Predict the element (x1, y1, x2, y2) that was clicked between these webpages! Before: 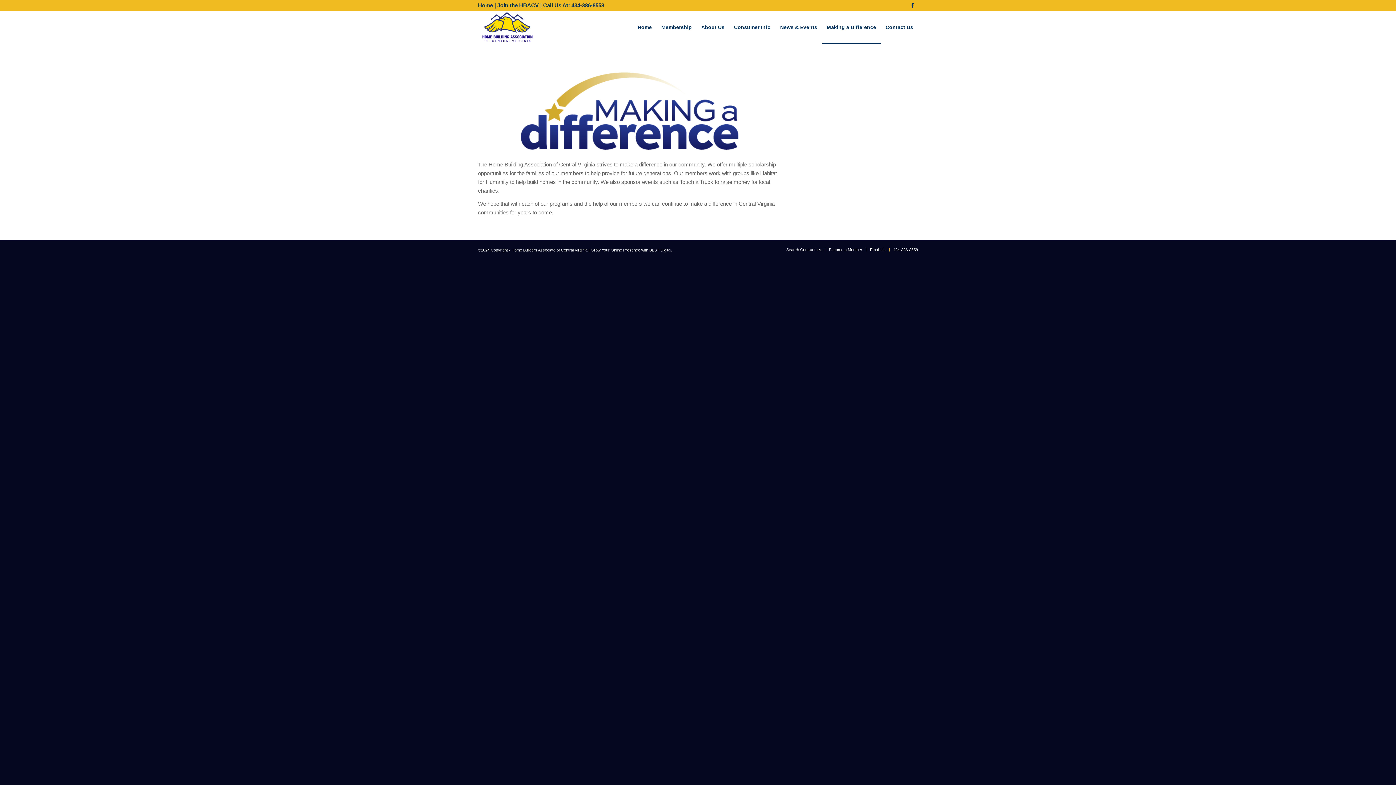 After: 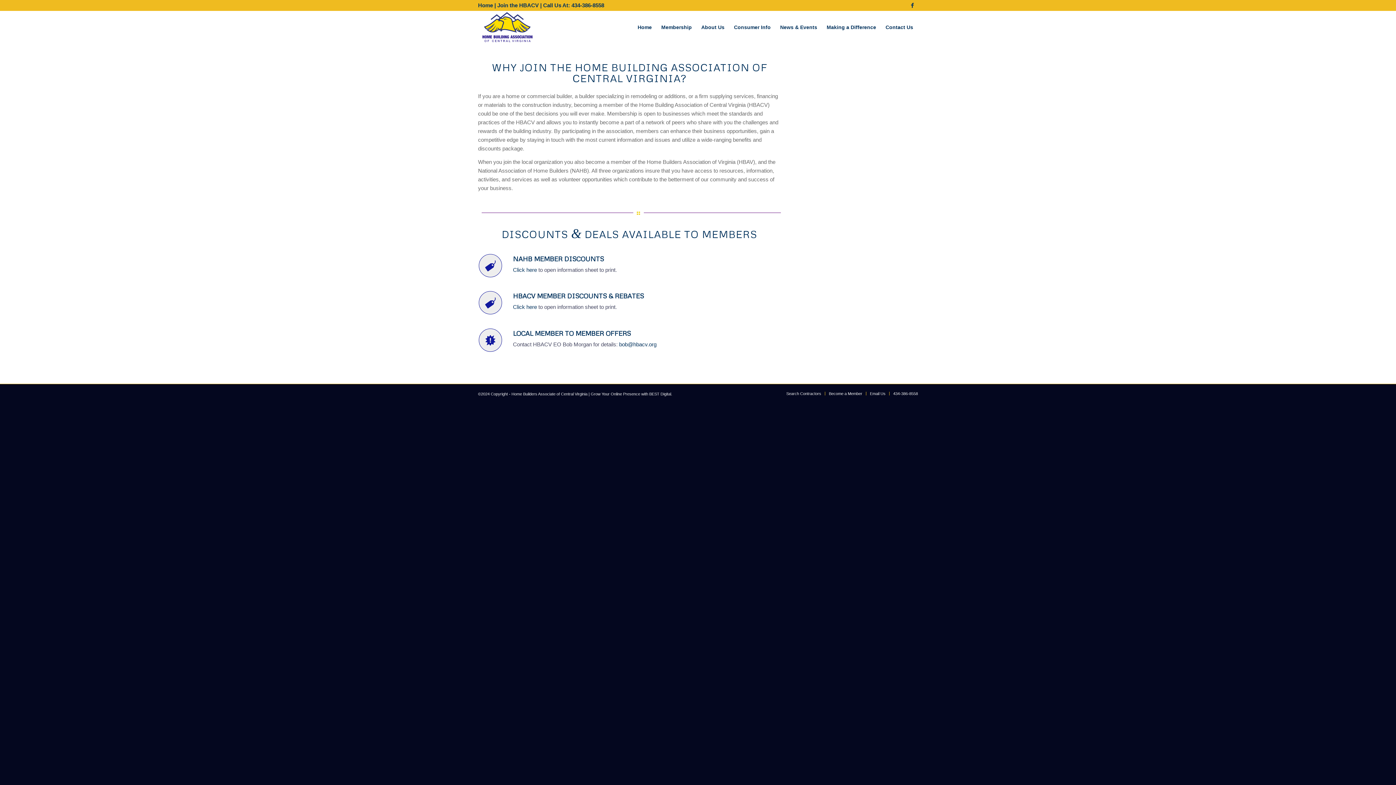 Action: label: Become a Member bbox: (829, 247, 862, 252)